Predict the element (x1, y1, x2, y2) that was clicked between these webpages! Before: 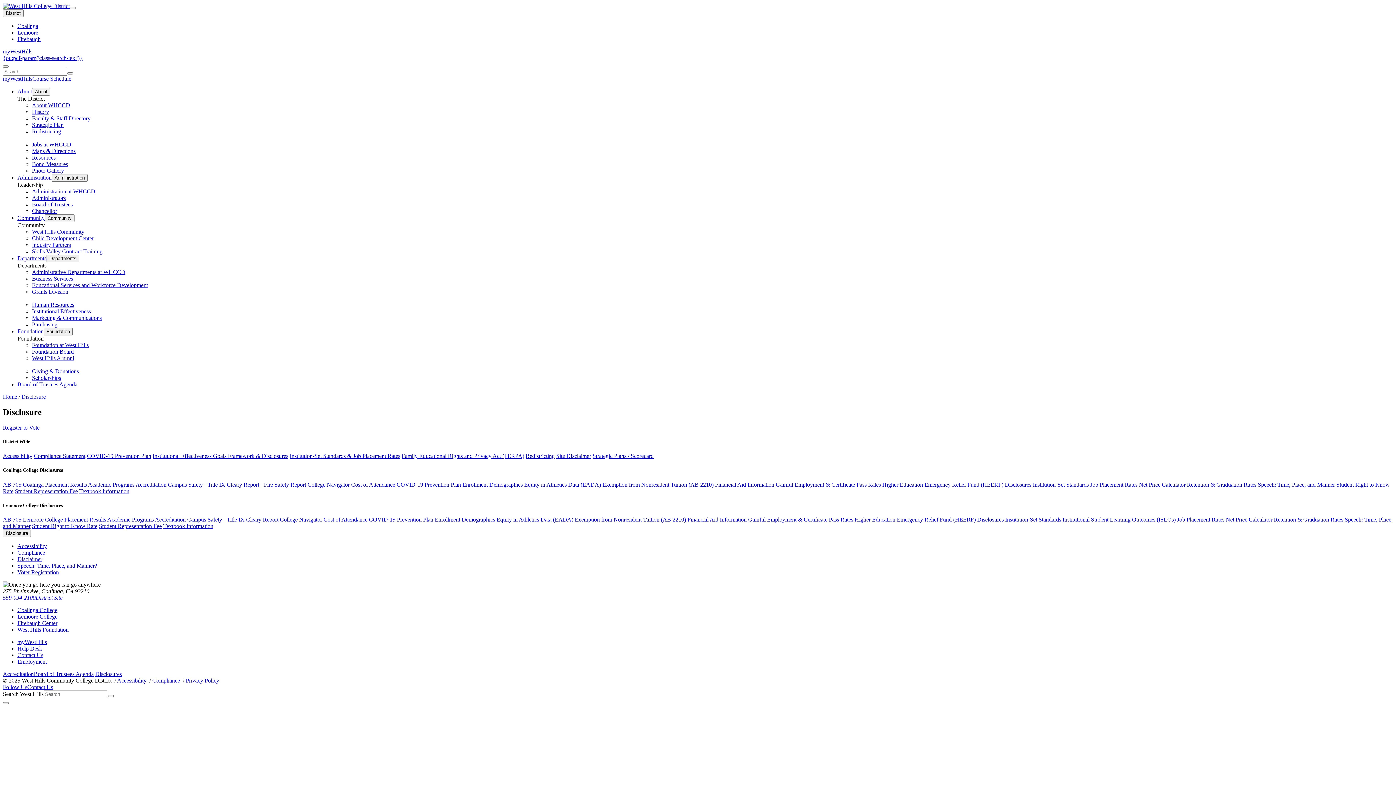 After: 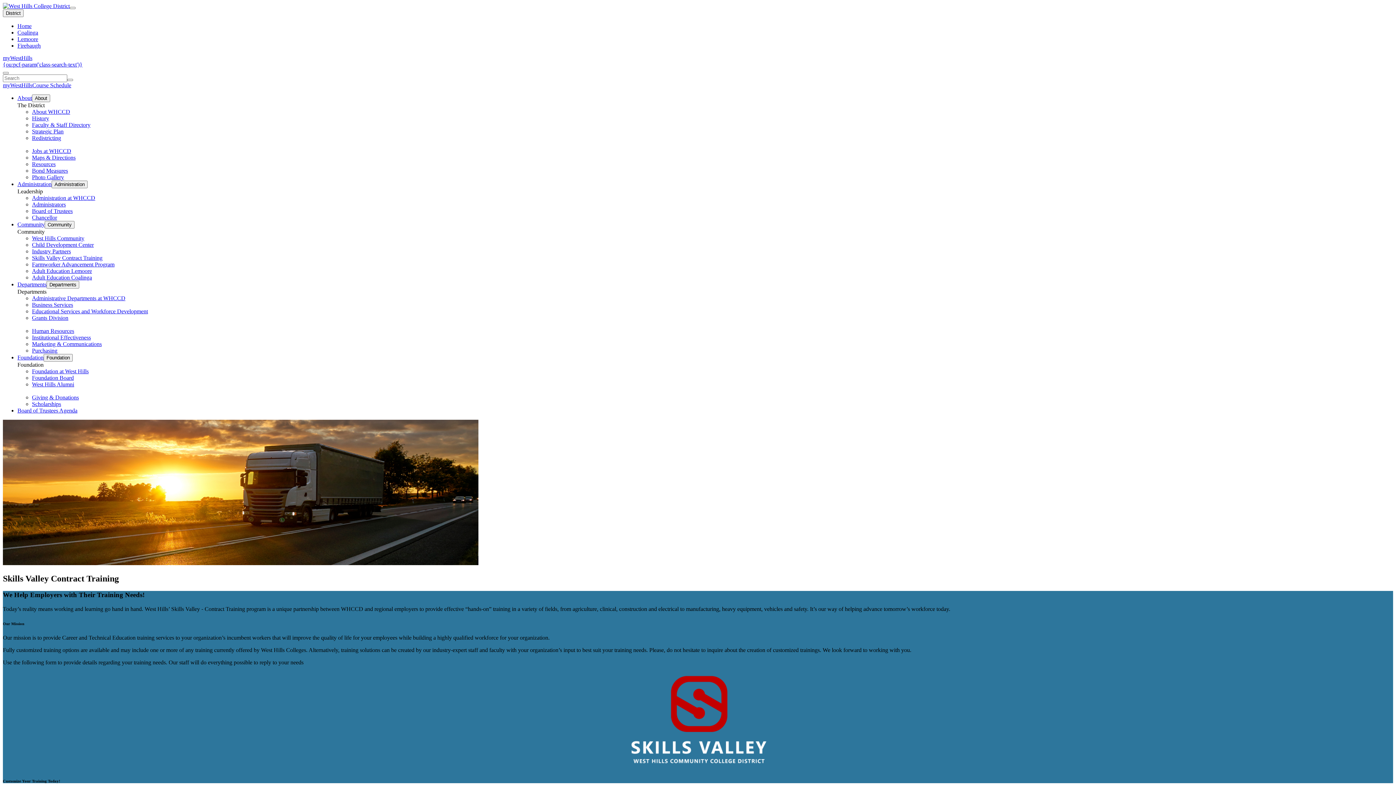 Action: label: Skills Valley Contract Training bbox: (32, 248, 102, 254)